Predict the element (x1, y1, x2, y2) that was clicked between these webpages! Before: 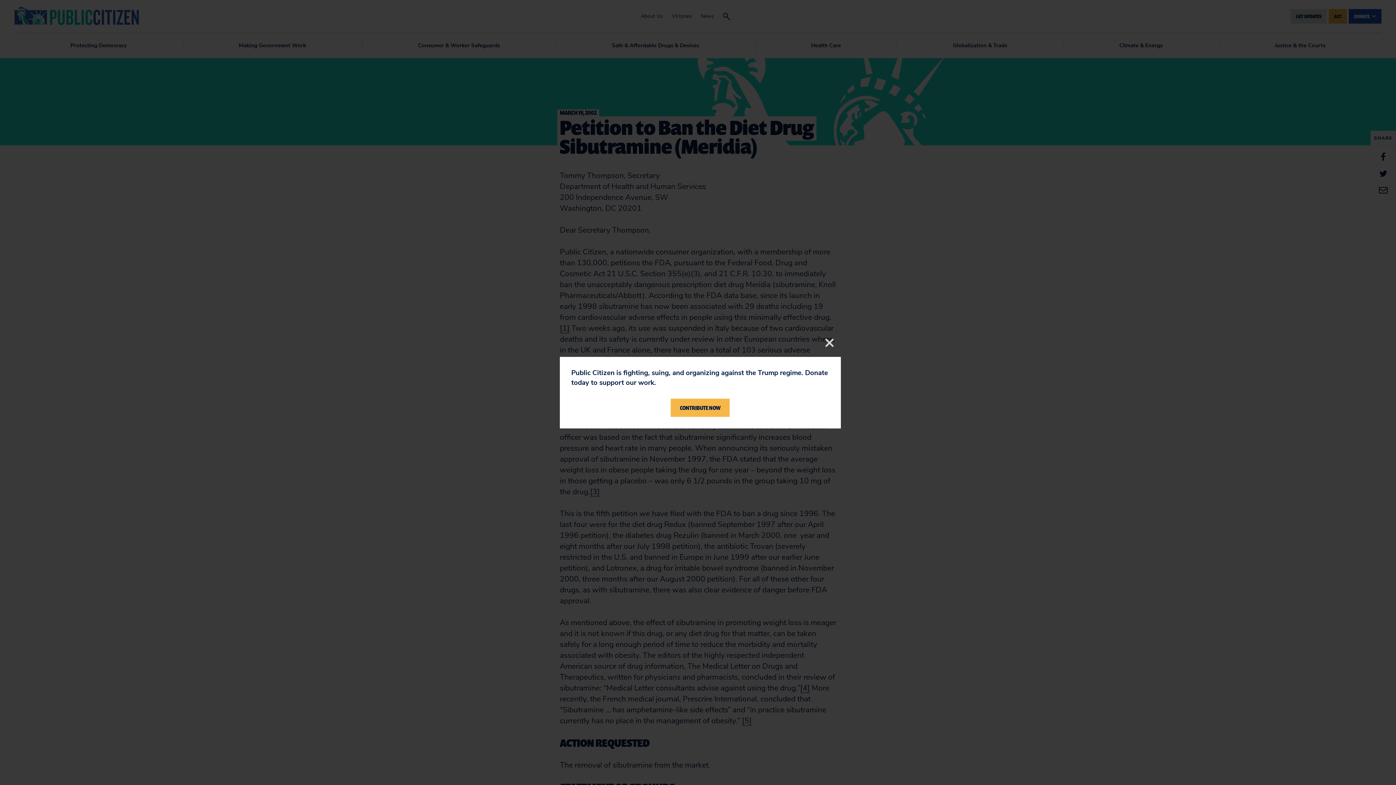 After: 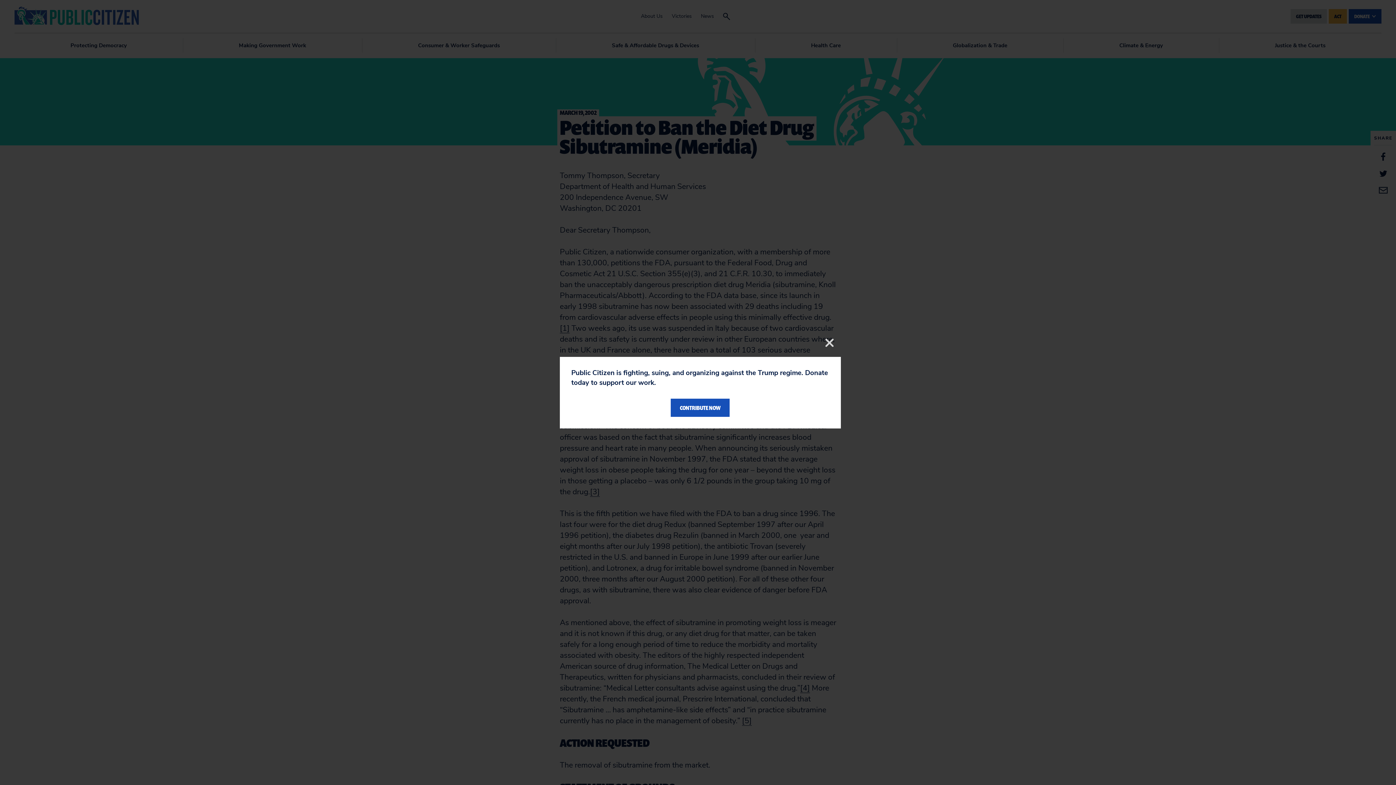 Action: bbox: (671, 398, 729, 417) label: CONTRIBUTE NOW